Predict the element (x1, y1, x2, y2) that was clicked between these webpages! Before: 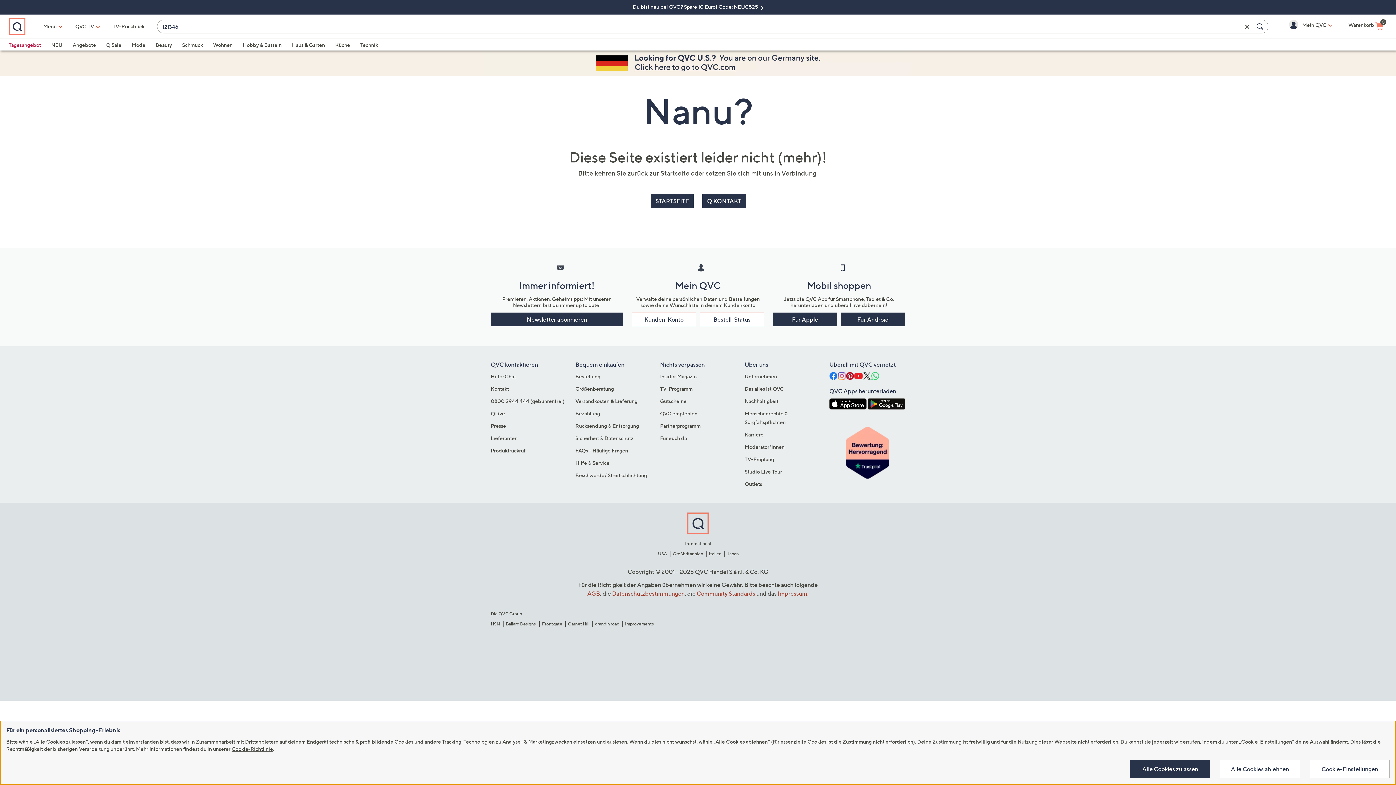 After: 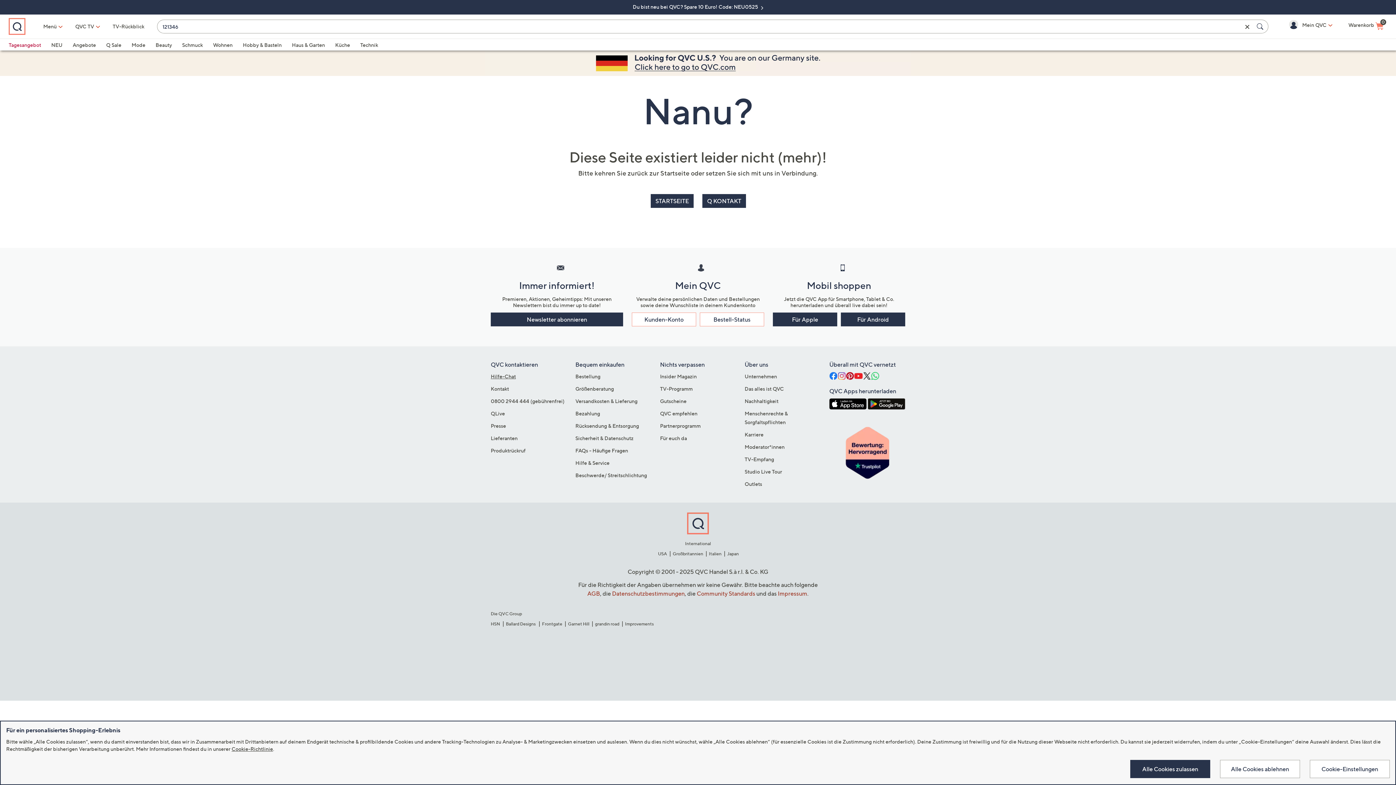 Action: label: Hilfe-Chat bbox: (490, 373, 516, 379)